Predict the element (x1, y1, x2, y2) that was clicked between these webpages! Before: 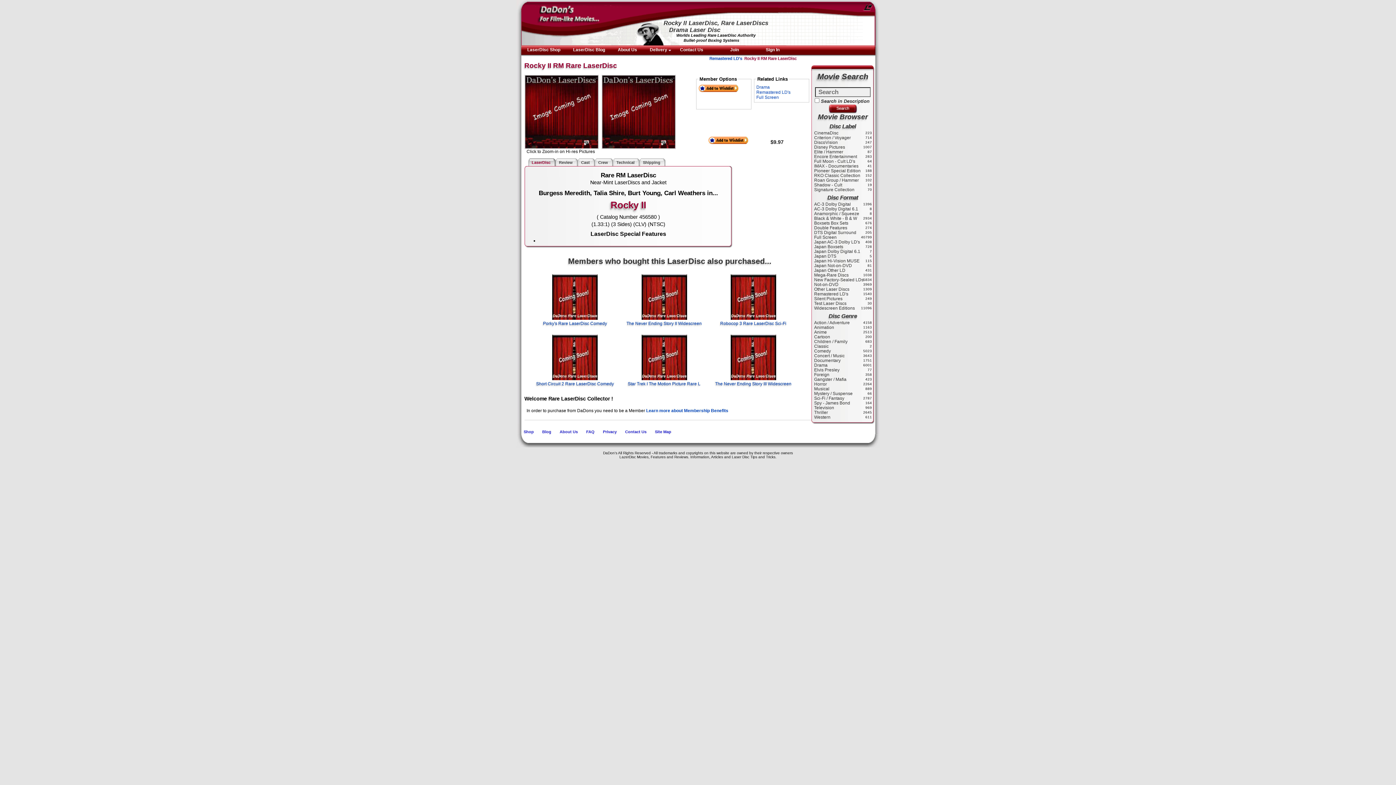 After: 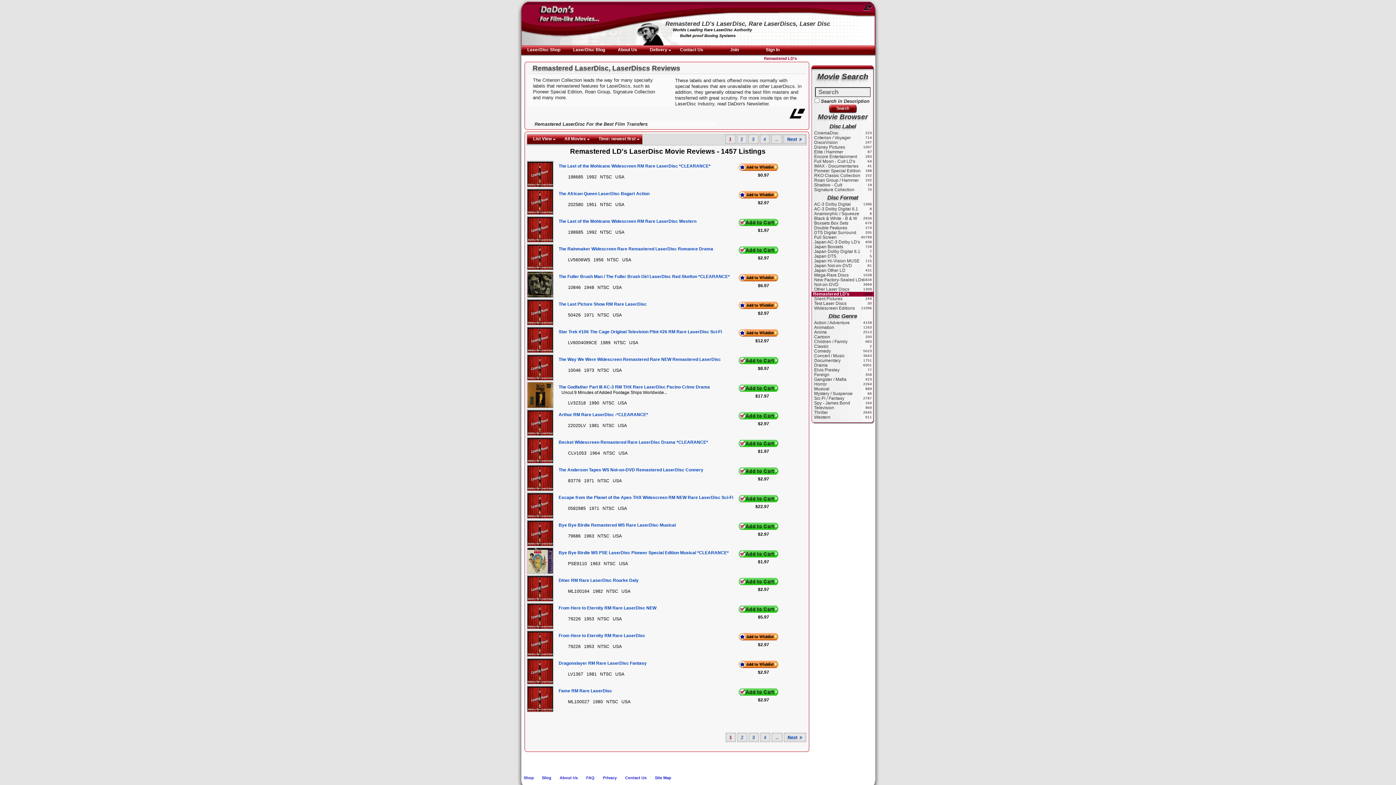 Action: bbox: (811, 292, 874, 296) label: Remastered LD's